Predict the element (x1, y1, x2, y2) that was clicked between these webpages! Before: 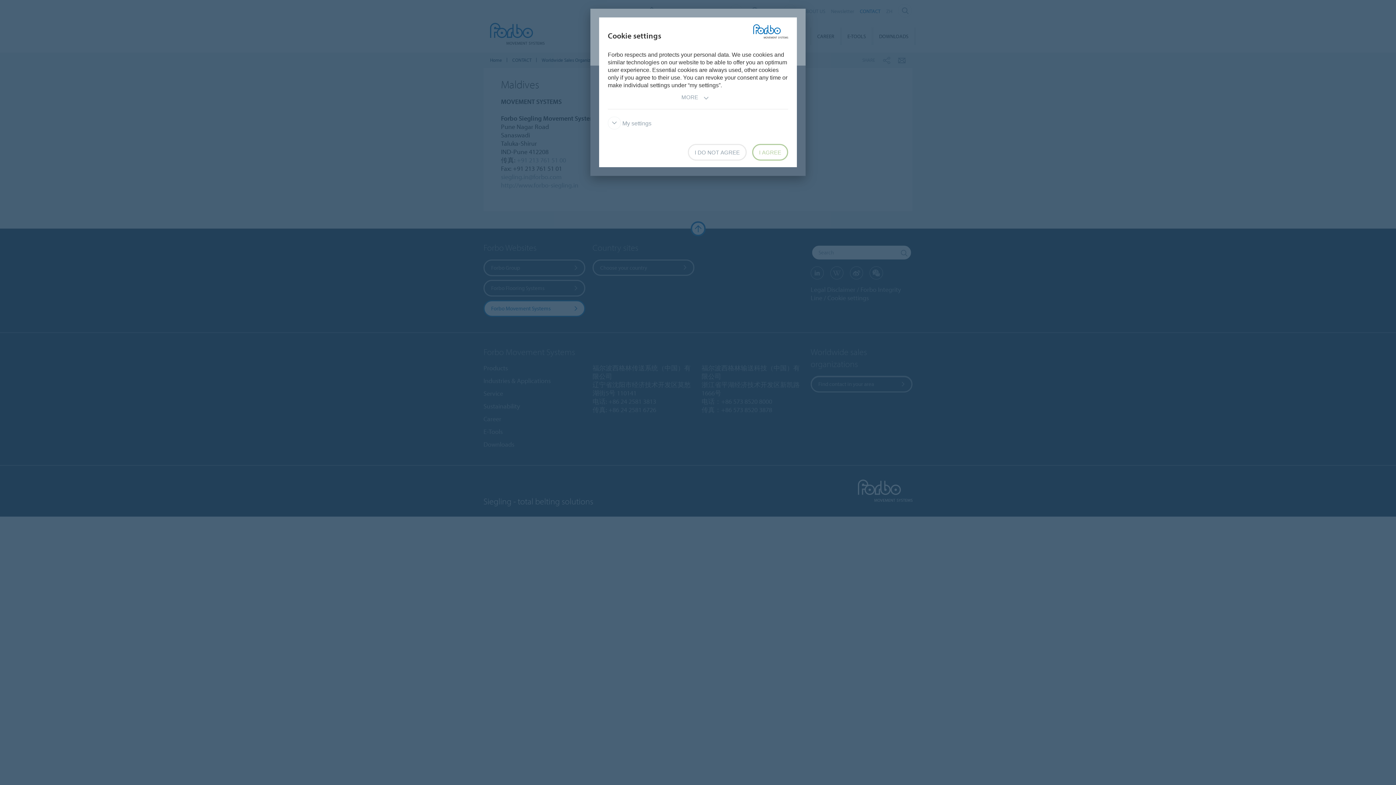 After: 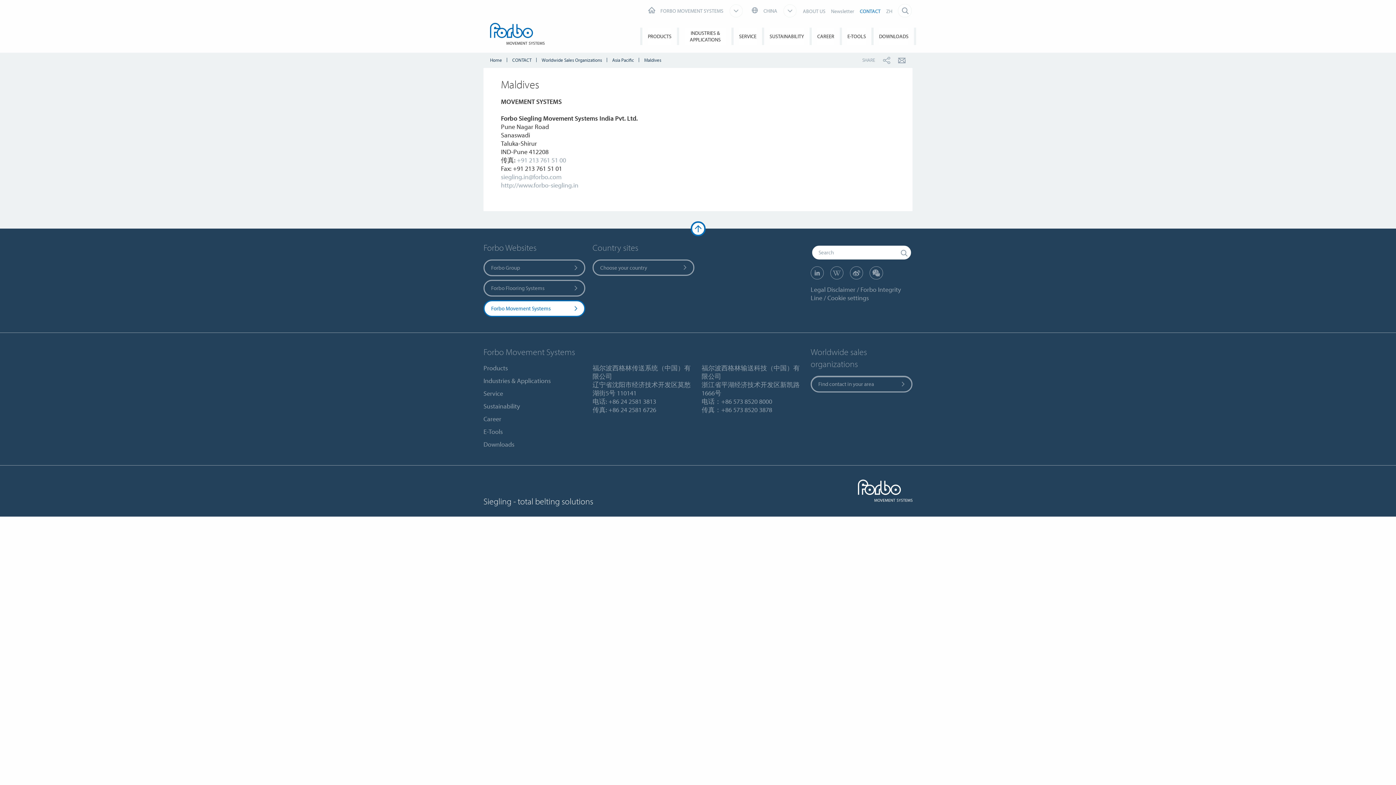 Action: label: I AGREE bbox: (752, 144, 788, 160)